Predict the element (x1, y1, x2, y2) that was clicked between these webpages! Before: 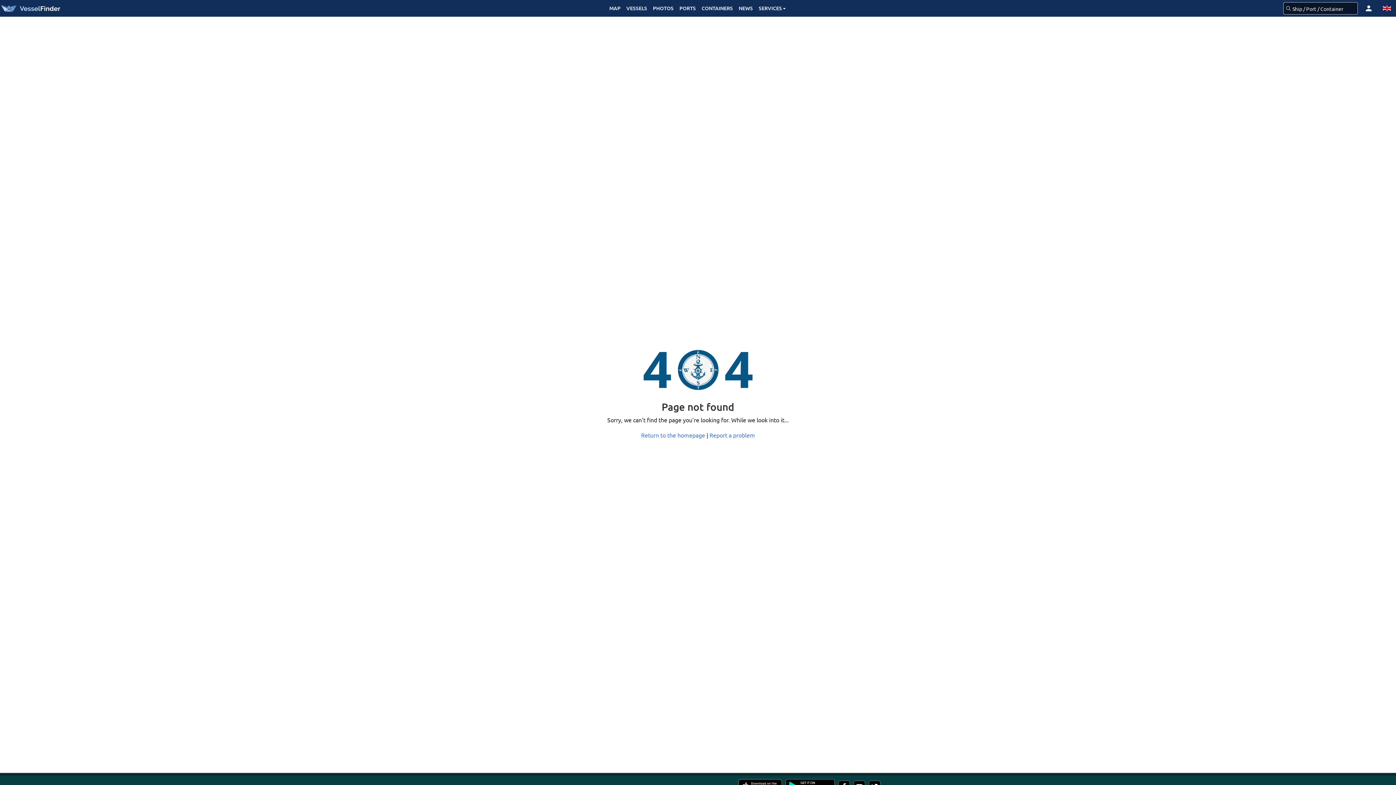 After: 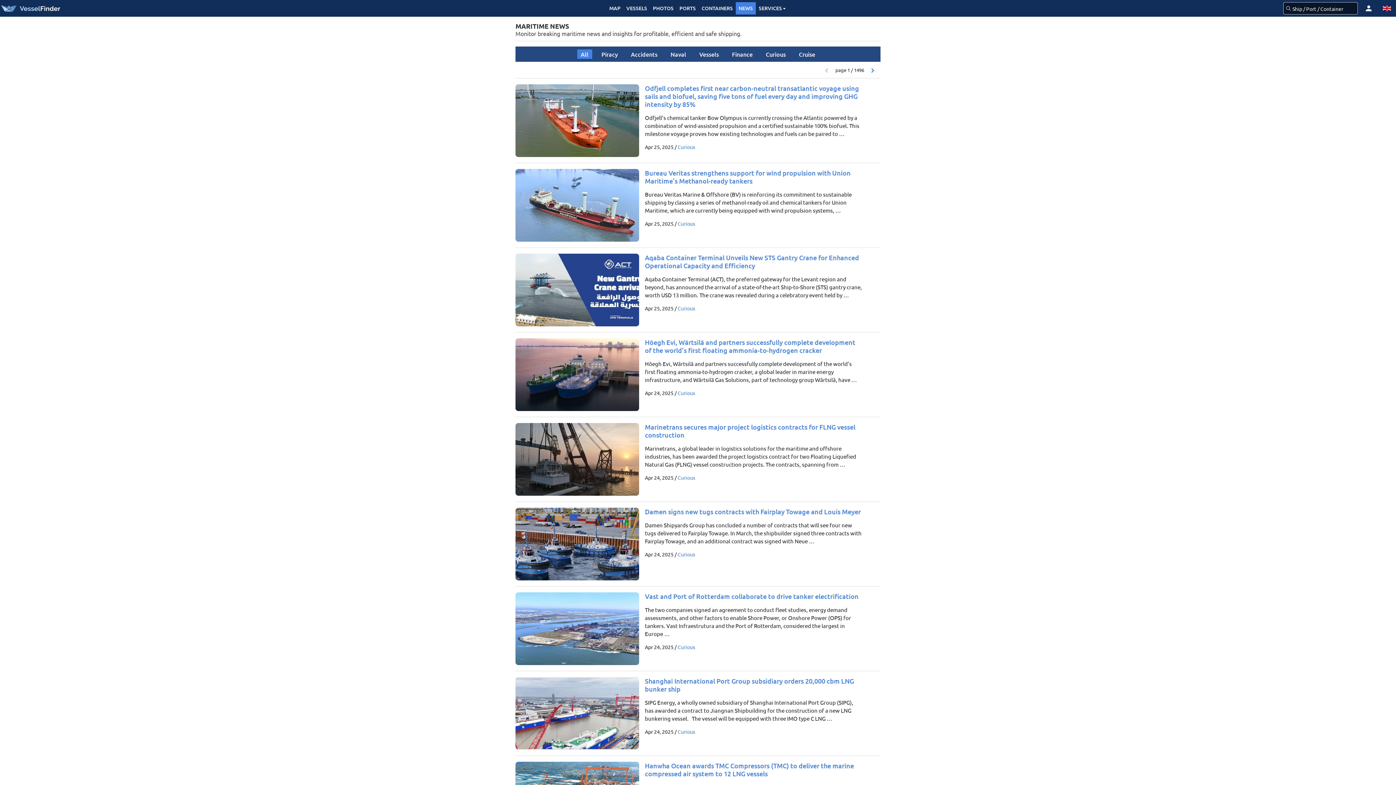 Action: label: NEWS bbox: (736, 2, 756, 14)